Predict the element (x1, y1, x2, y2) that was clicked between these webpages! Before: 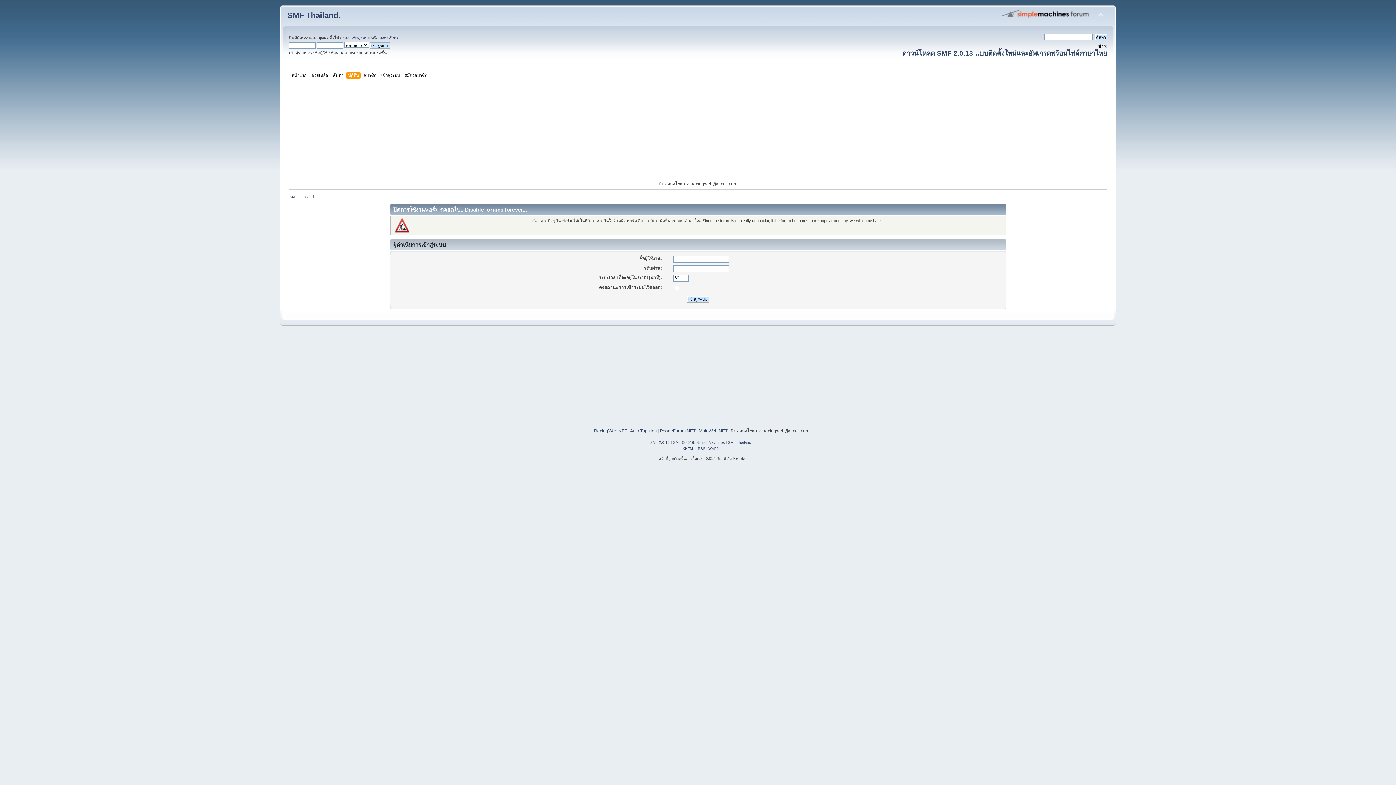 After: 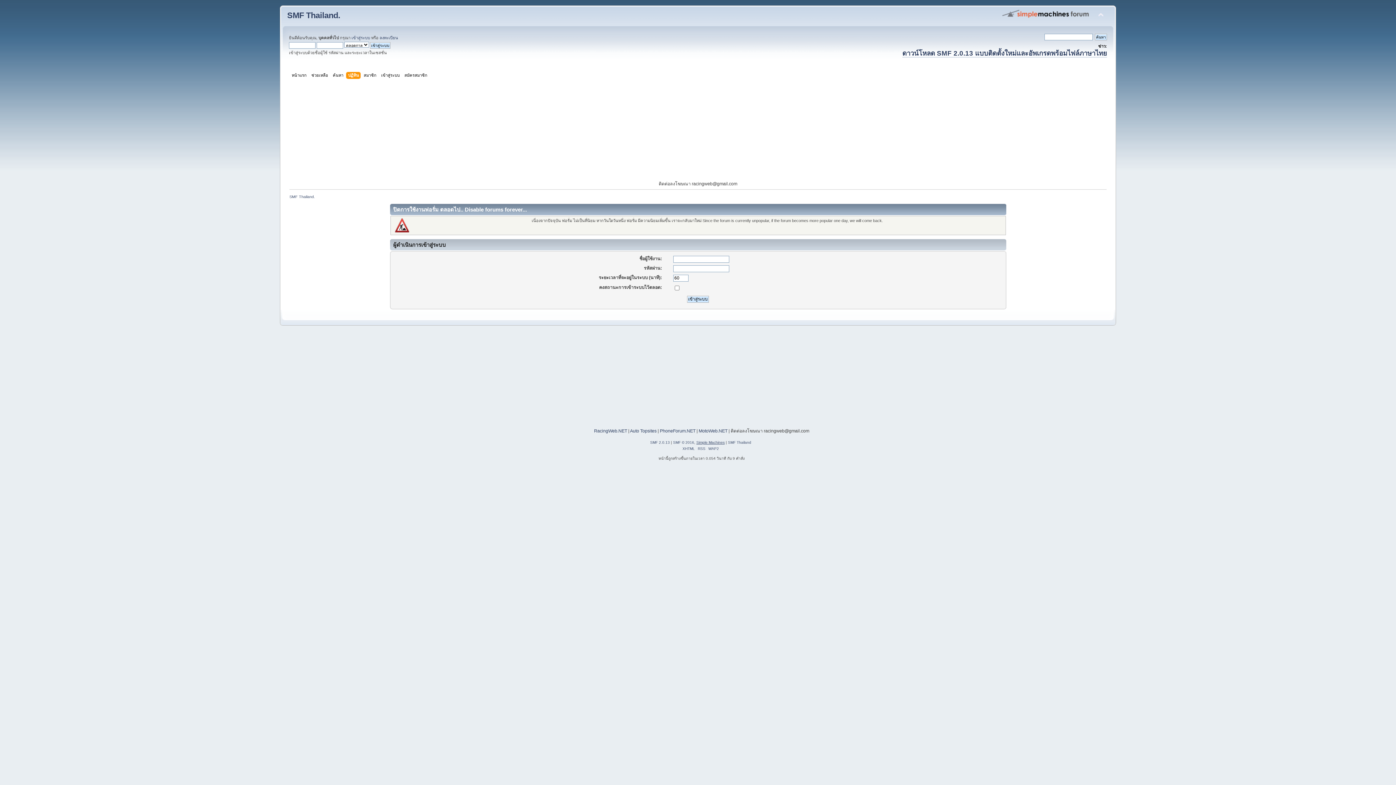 Action: label: Simple Machines bbox: (696, 440, 724, 444)